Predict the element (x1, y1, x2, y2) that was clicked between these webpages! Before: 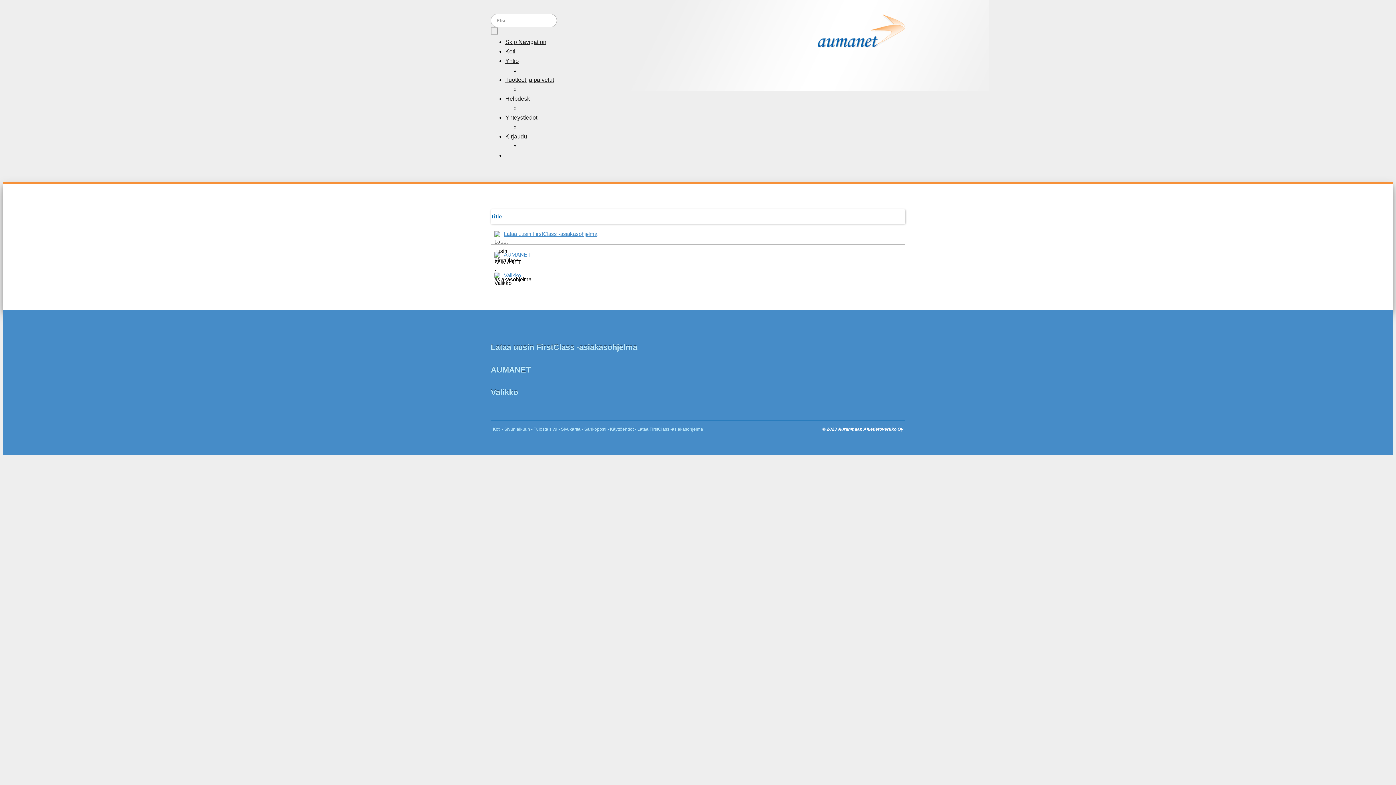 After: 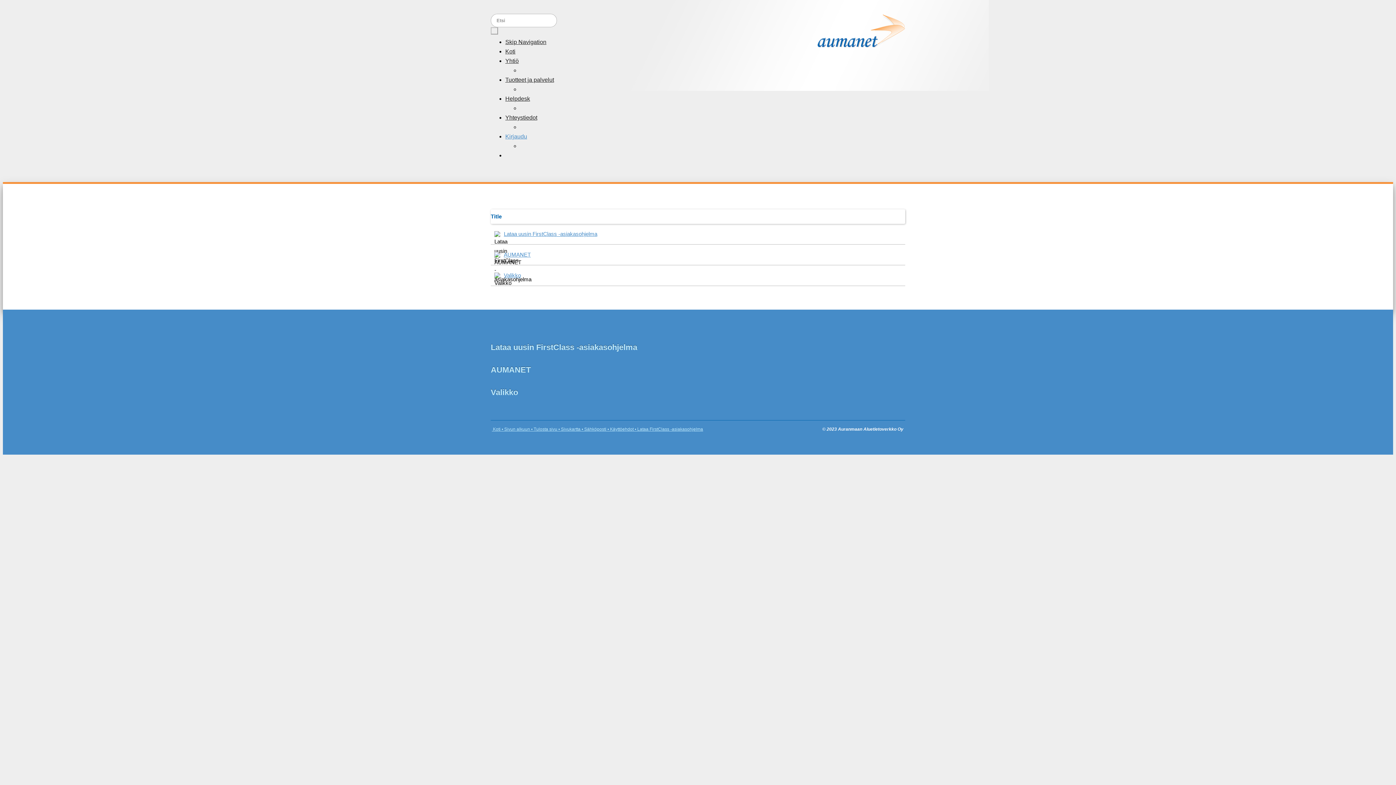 Action: bbox: (505, 128, 527, 142) label: Kirjaudu